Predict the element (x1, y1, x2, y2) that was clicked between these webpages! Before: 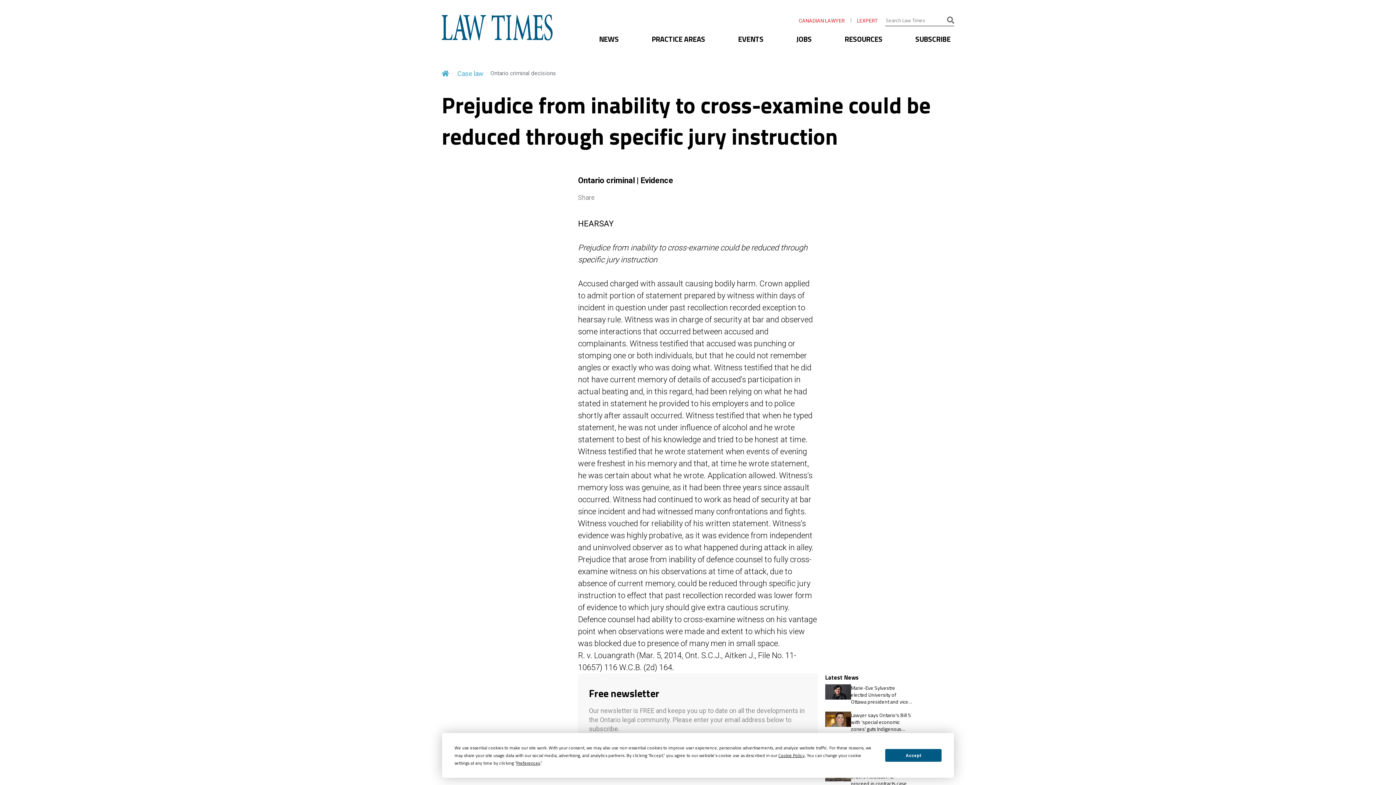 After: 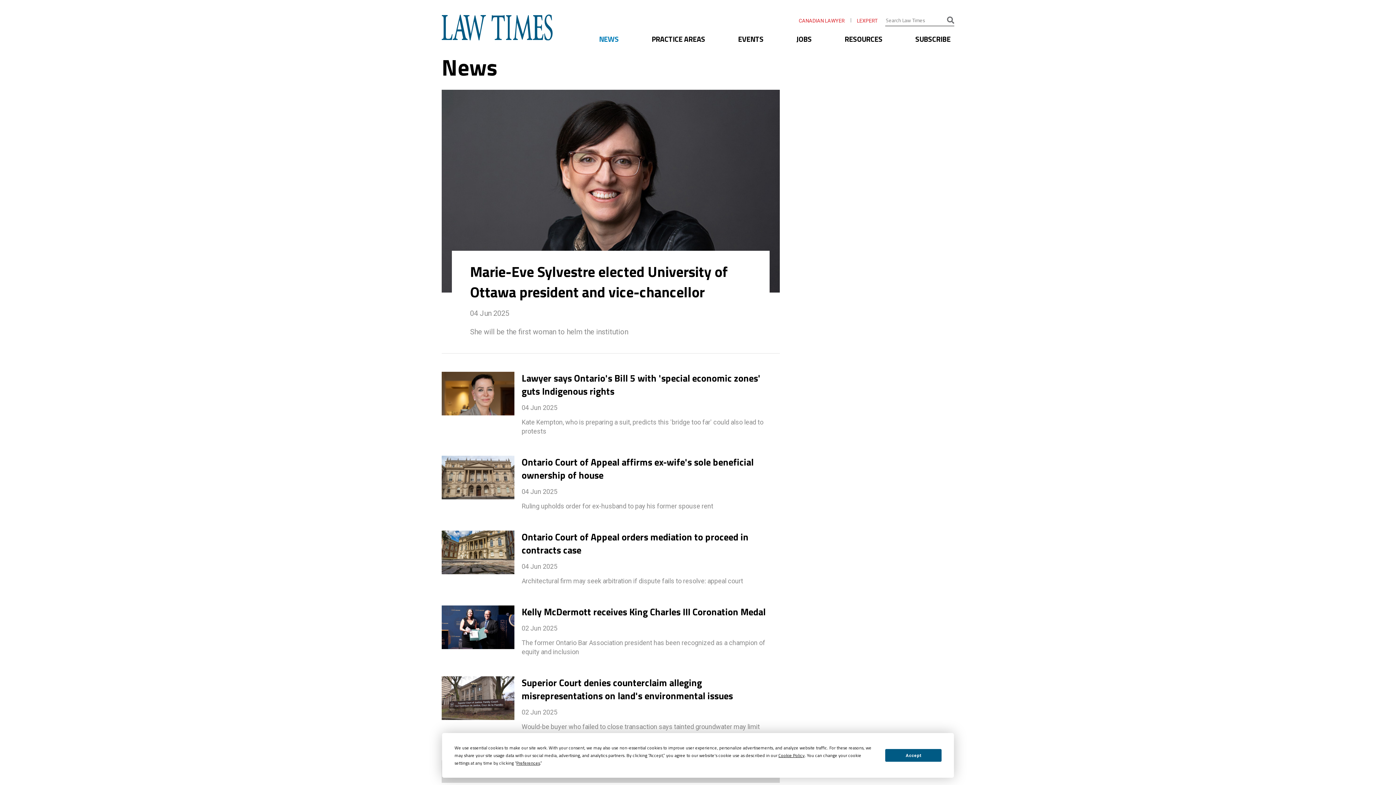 Action: bbox: (595, 26, 622, 51) label: NEWS